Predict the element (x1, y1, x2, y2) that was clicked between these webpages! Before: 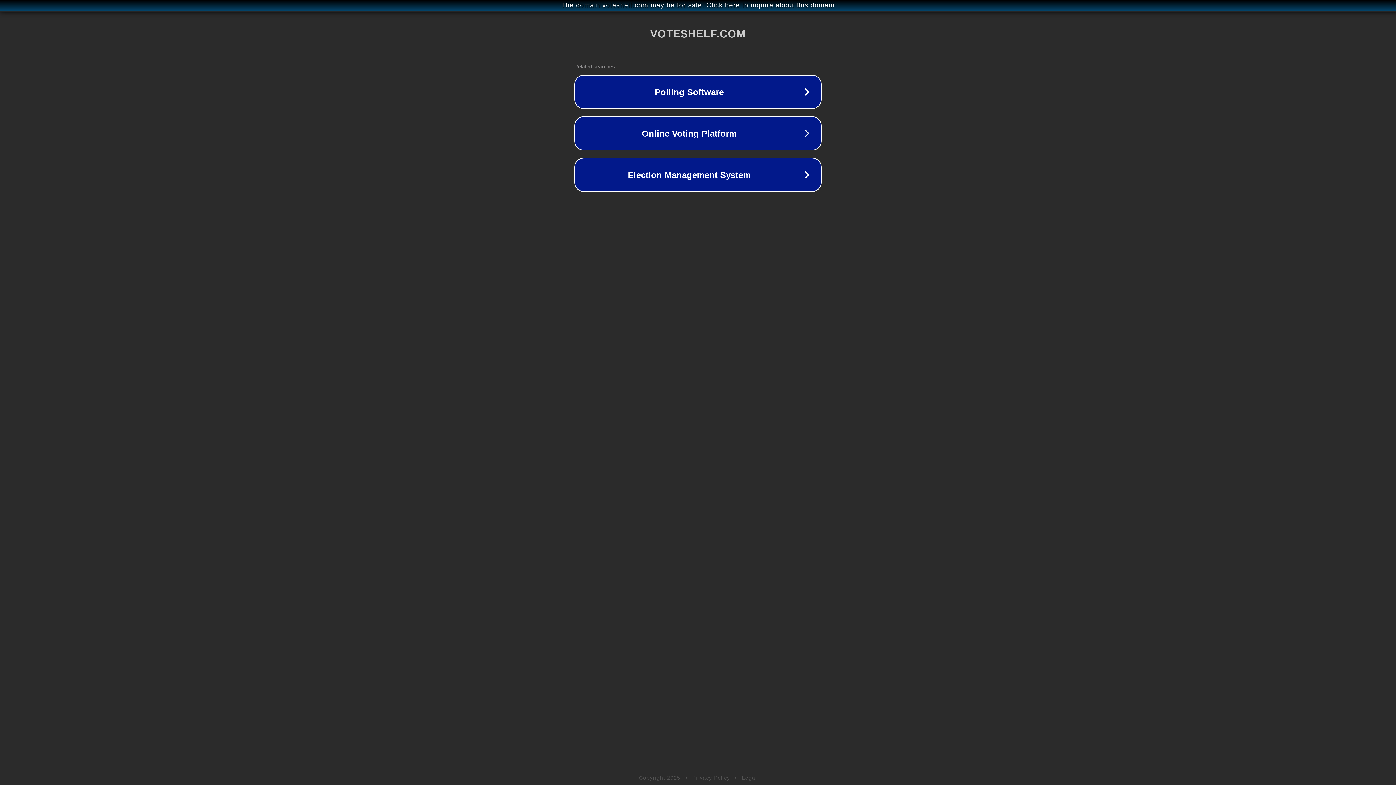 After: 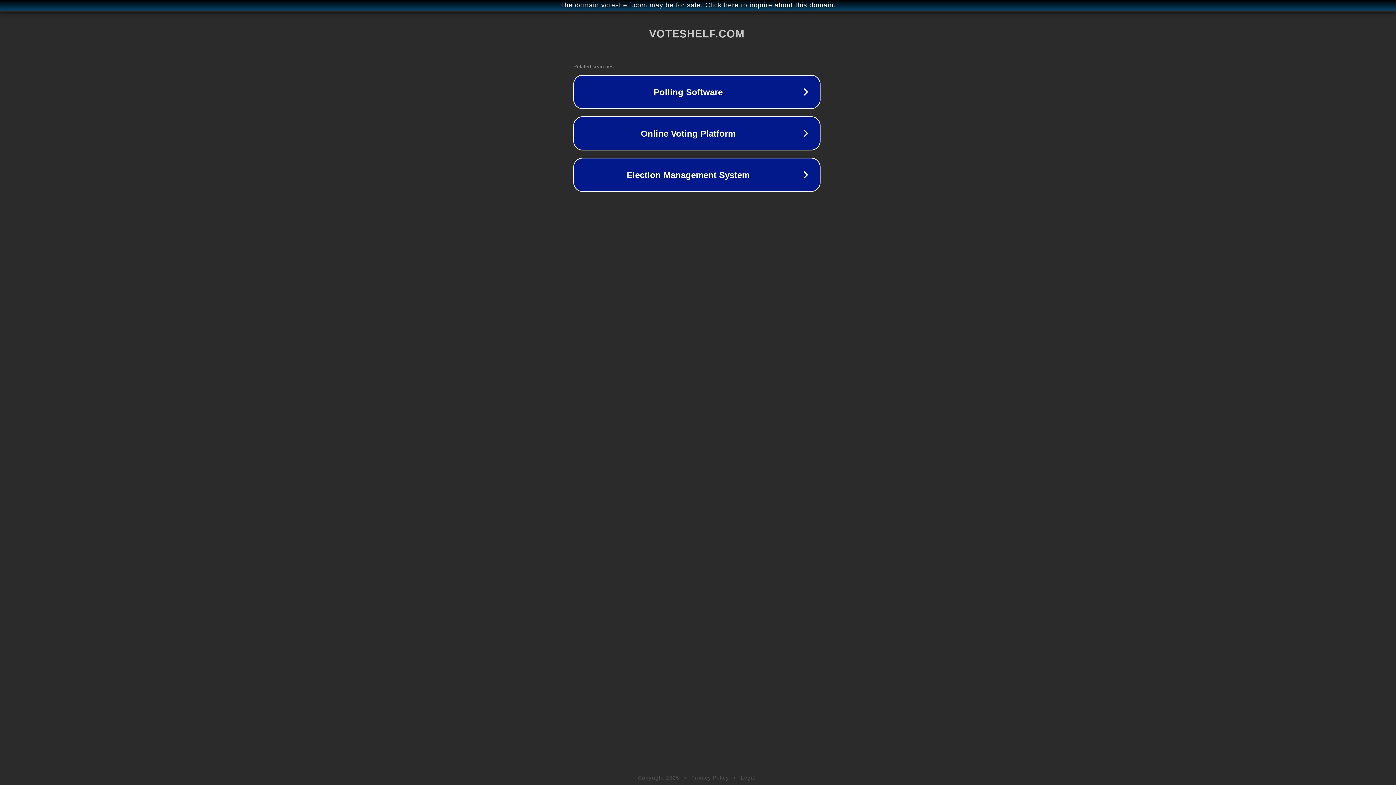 Action: bbox: (1, 1, 1397, 9) label: The domain voteshelf.com may be for sale. Click here to inquire about this domain.